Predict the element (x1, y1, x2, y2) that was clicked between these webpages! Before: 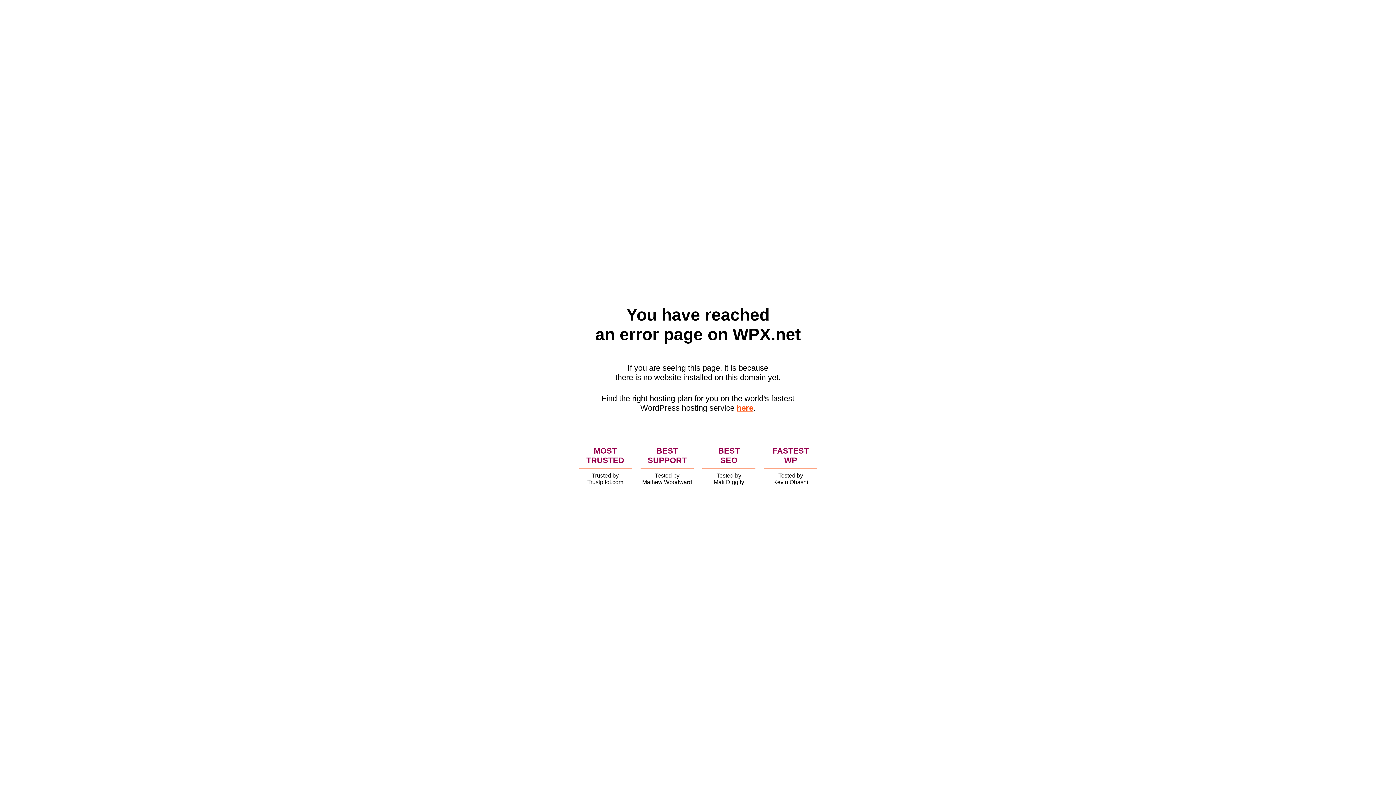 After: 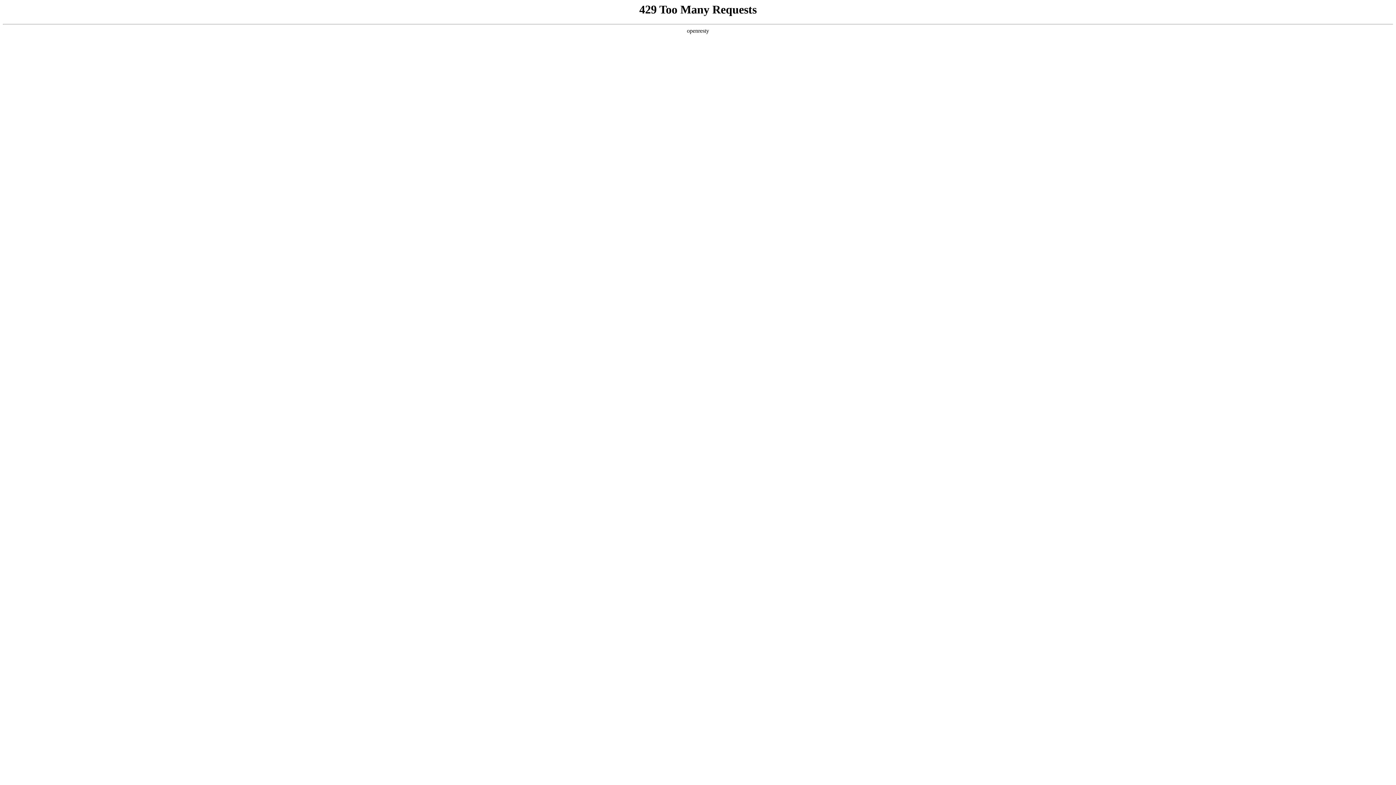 Action: bbox: (736, 403, 753, 412) label: here